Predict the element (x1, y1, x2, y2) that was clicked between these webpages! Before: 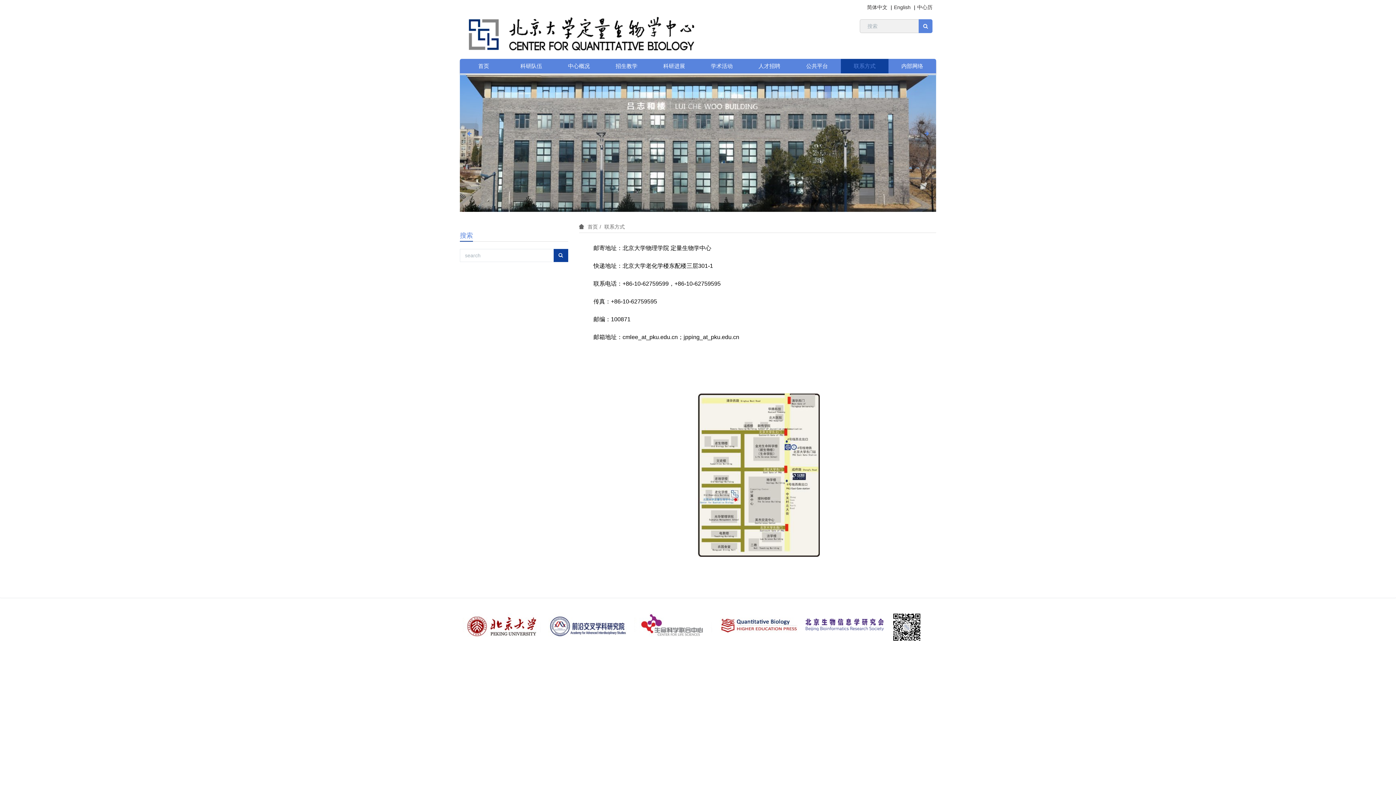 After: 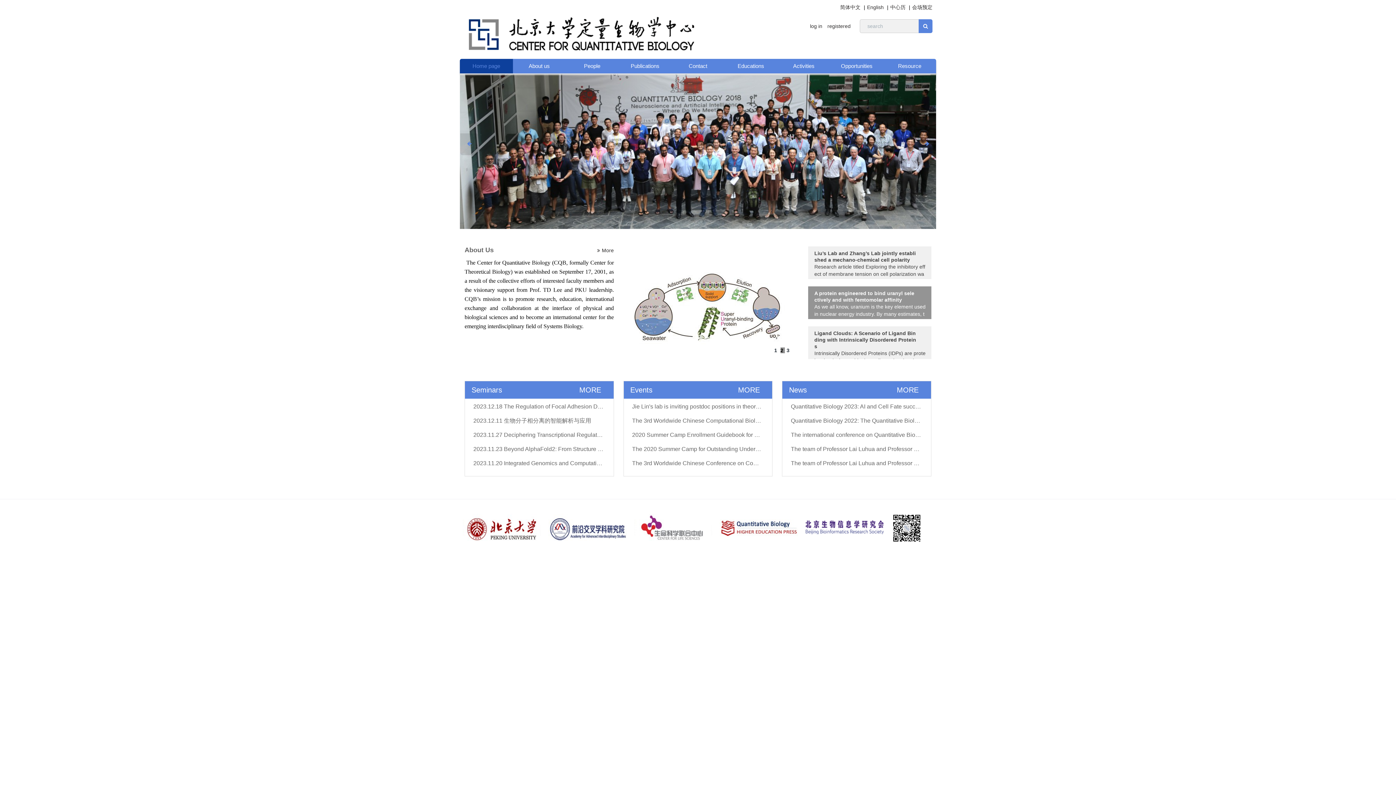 Action: label: English bbox: (889, 4, 910, 10)